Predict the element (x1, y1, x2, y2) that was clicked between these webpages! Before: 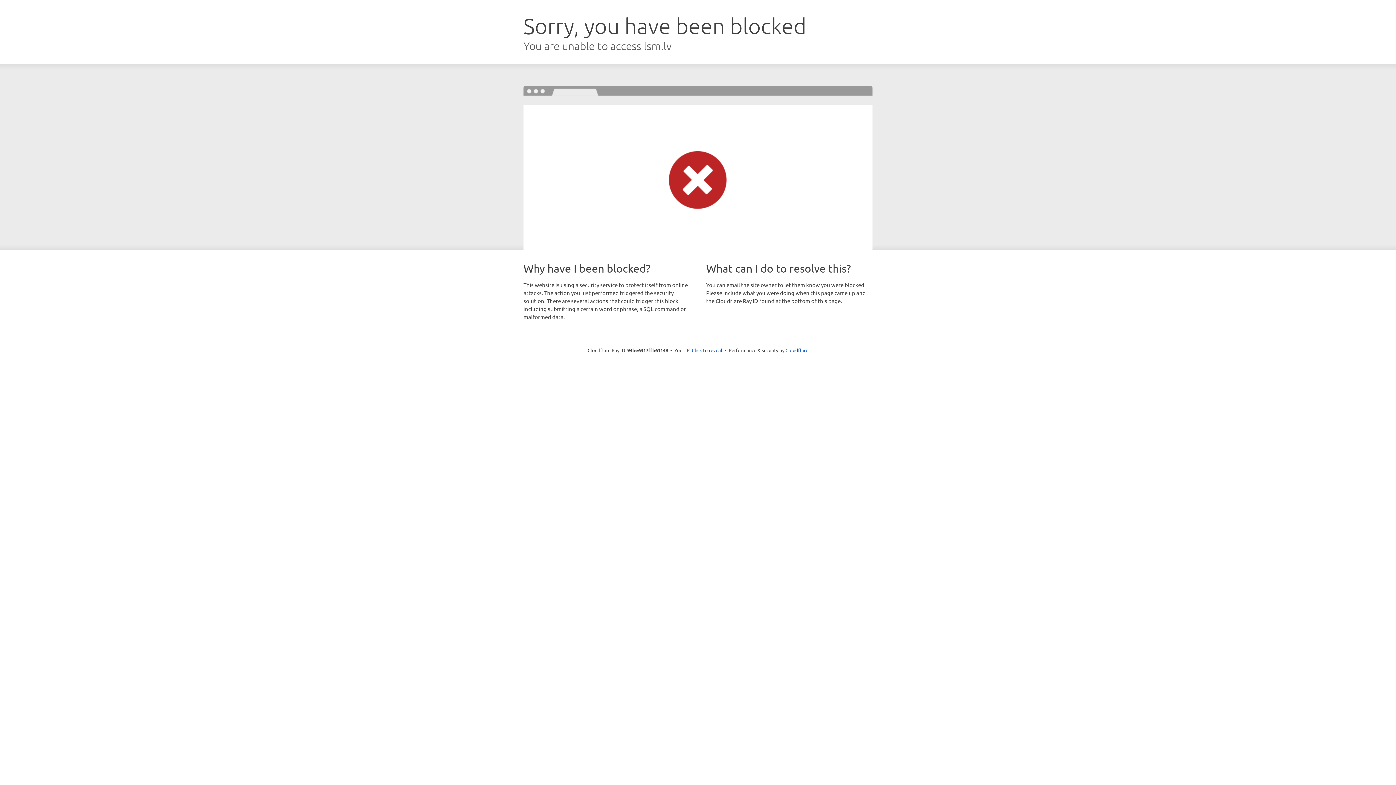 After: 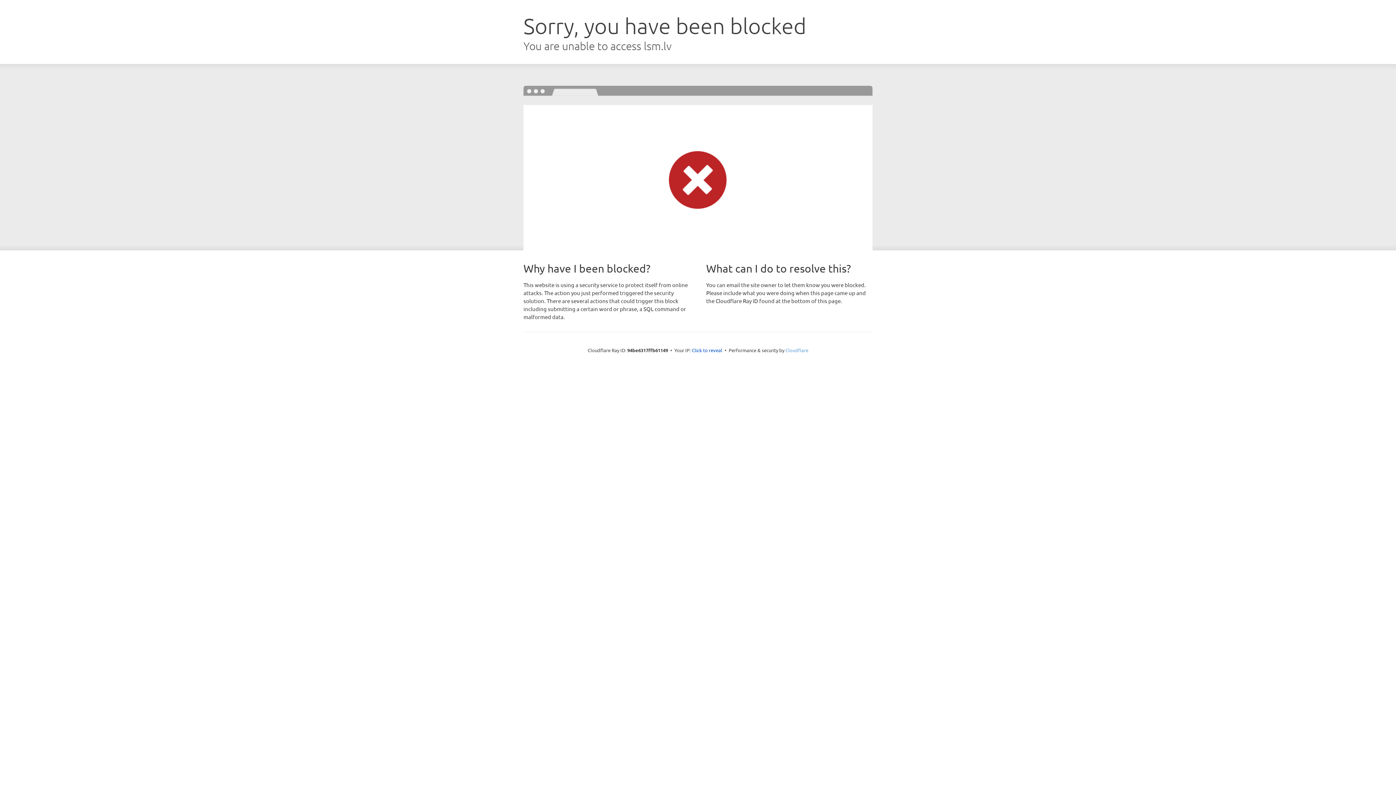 Action: bbox: (785, 347, 808, 353) label: Cloudflare